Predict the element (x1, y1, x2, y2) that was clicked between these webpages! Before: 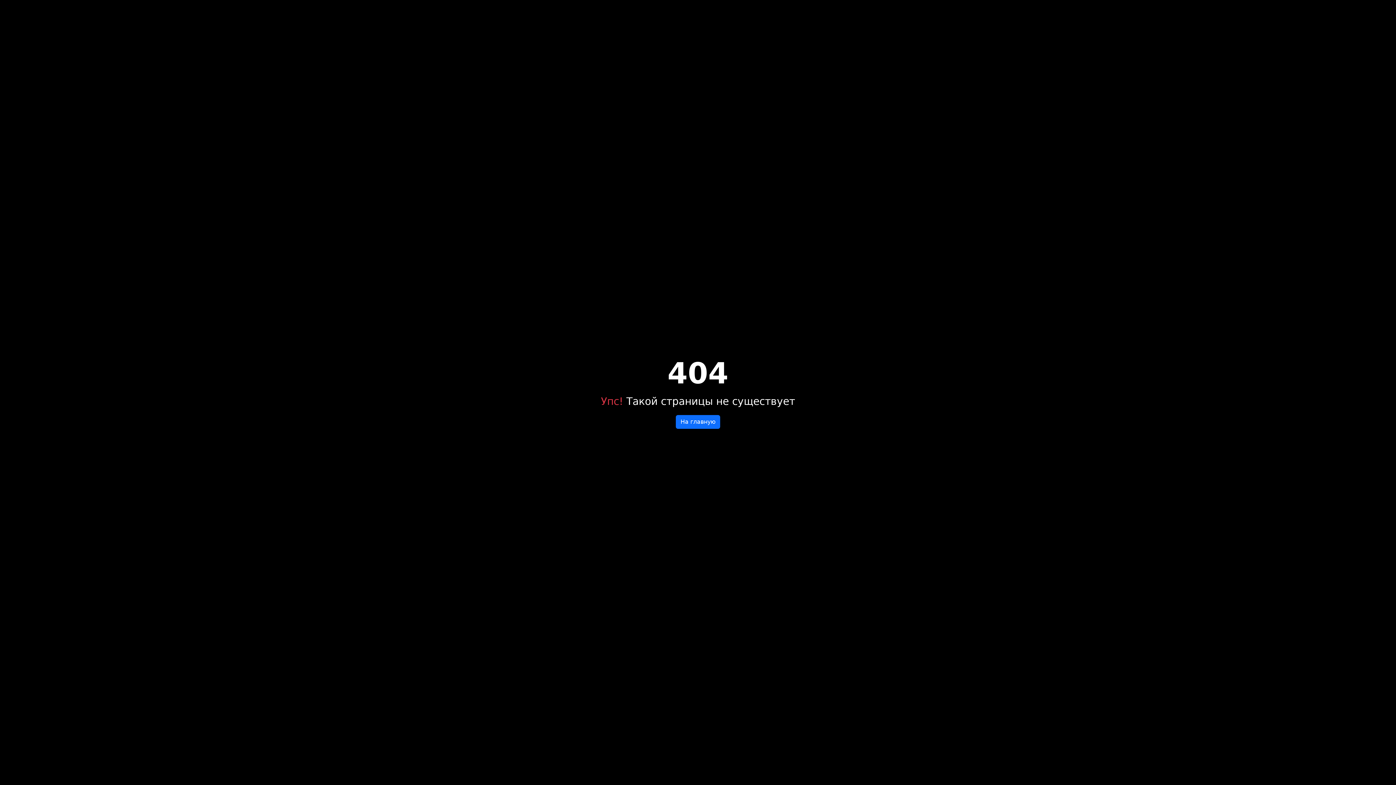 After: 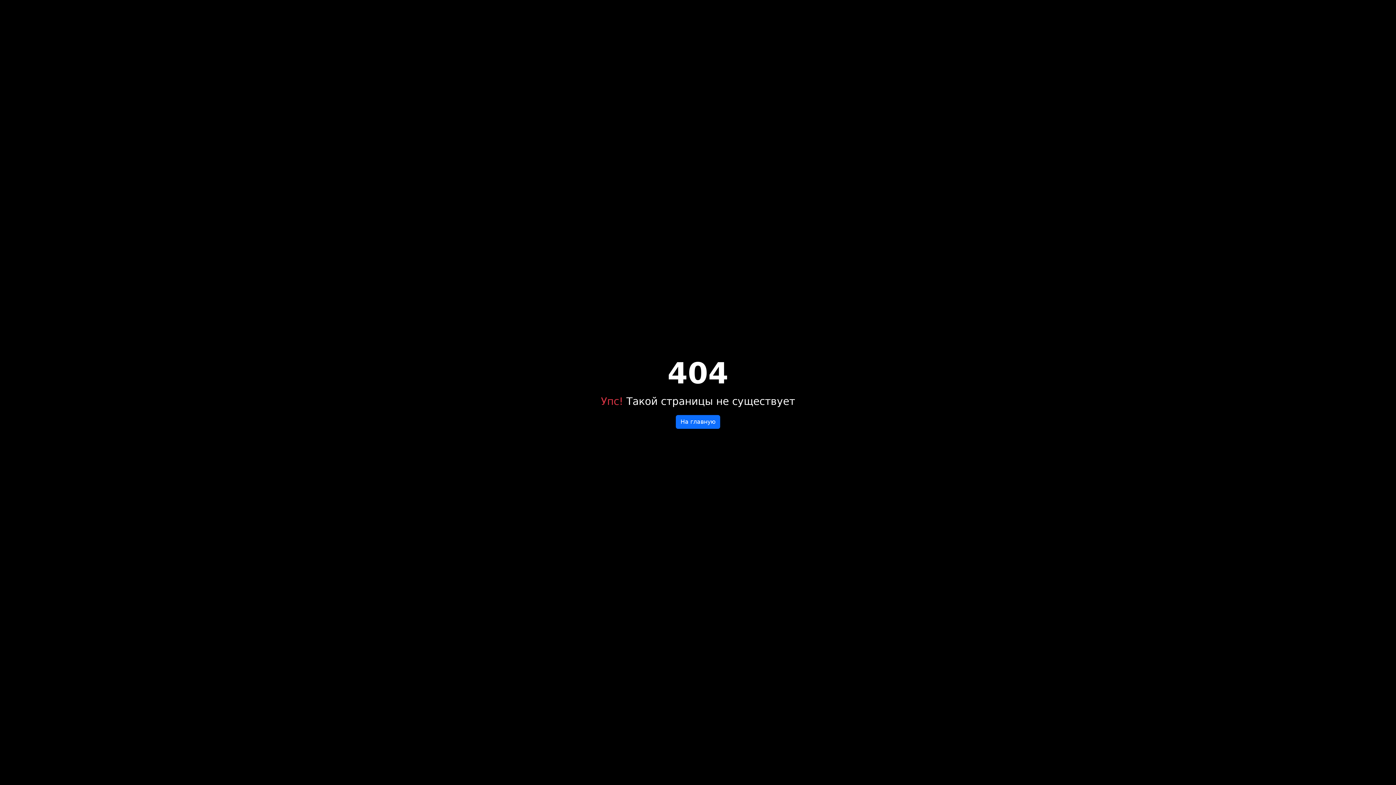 Action: bbox: (676, 415, 720, 429) label: На главную